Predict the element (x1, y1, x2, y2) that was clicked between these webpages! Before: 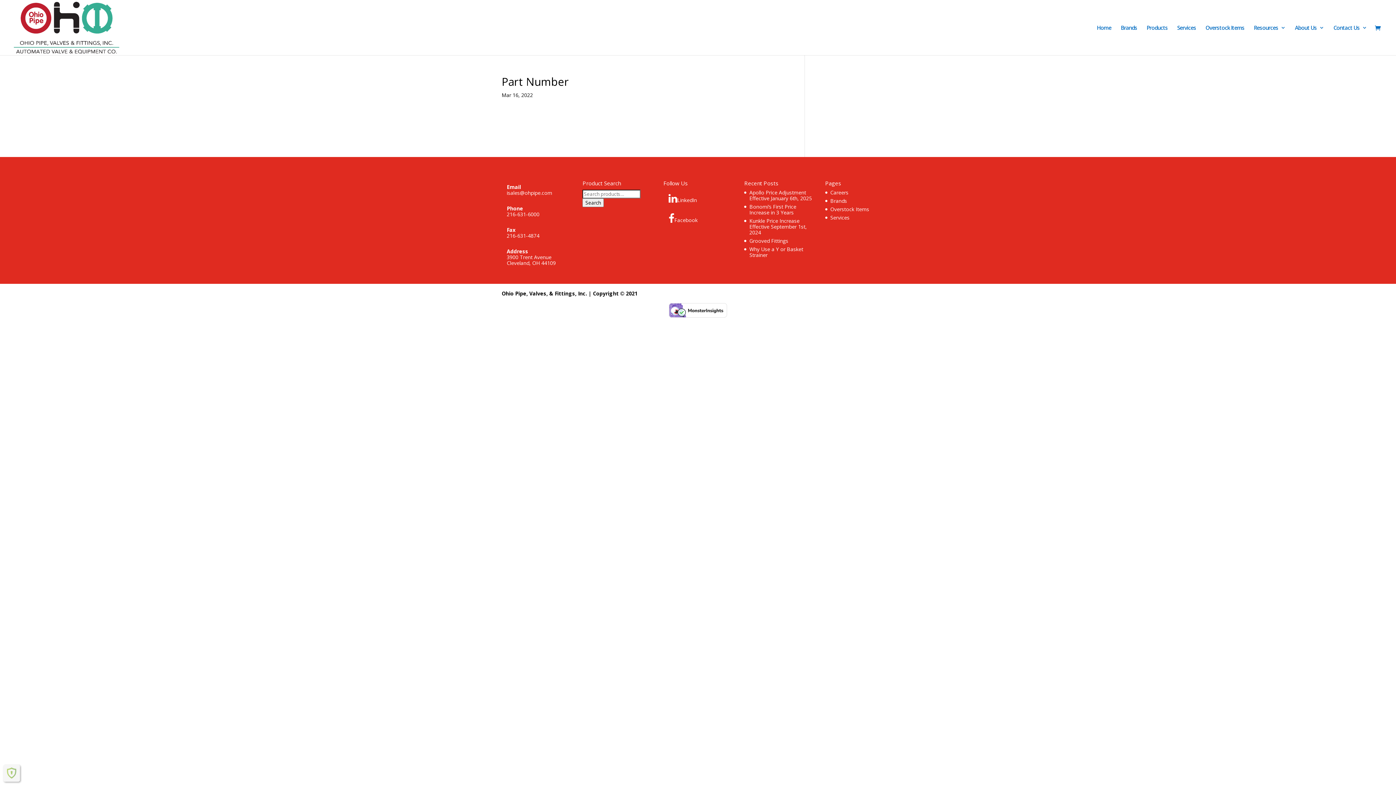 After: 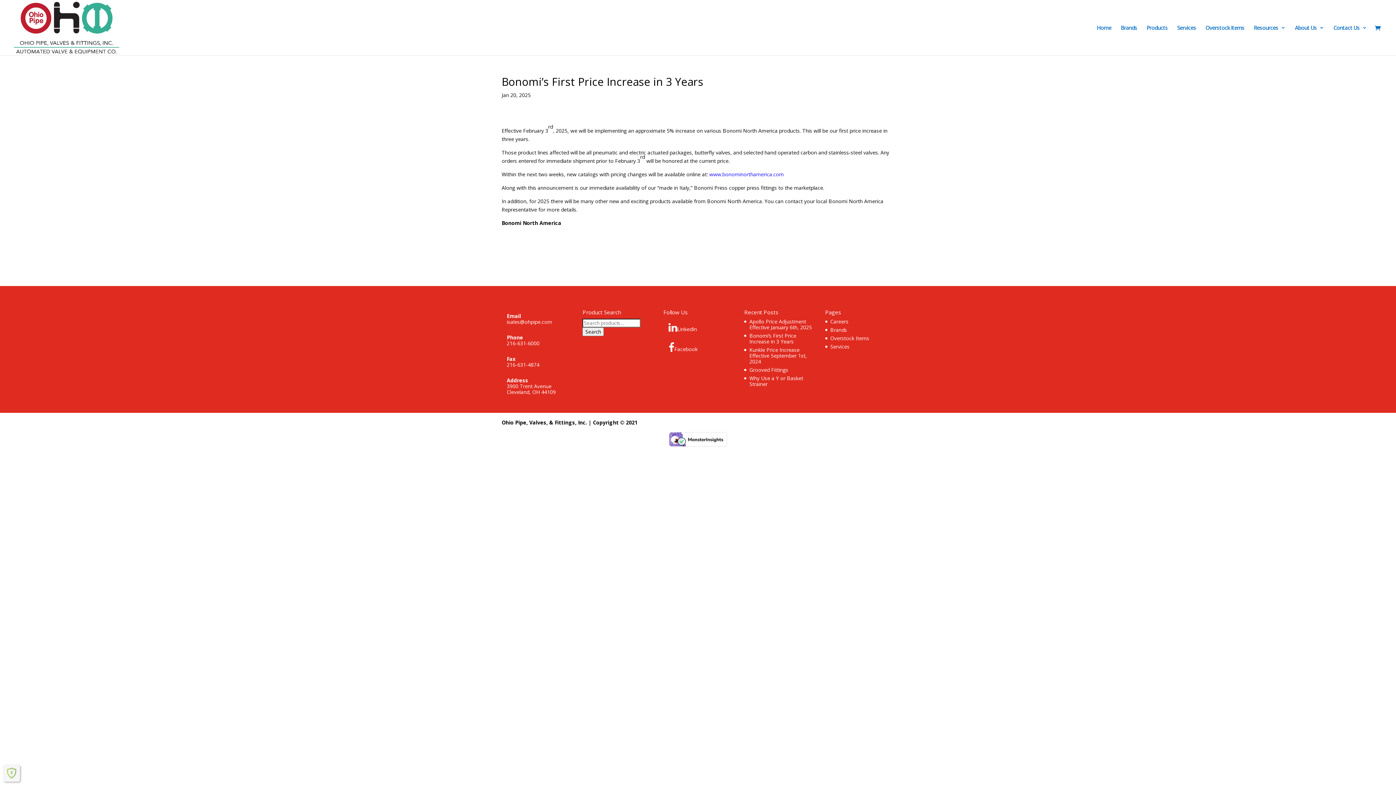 Action: bbox: (749, 203, 796, 215) label: Bonomi’s First Price Increase in 3 Years